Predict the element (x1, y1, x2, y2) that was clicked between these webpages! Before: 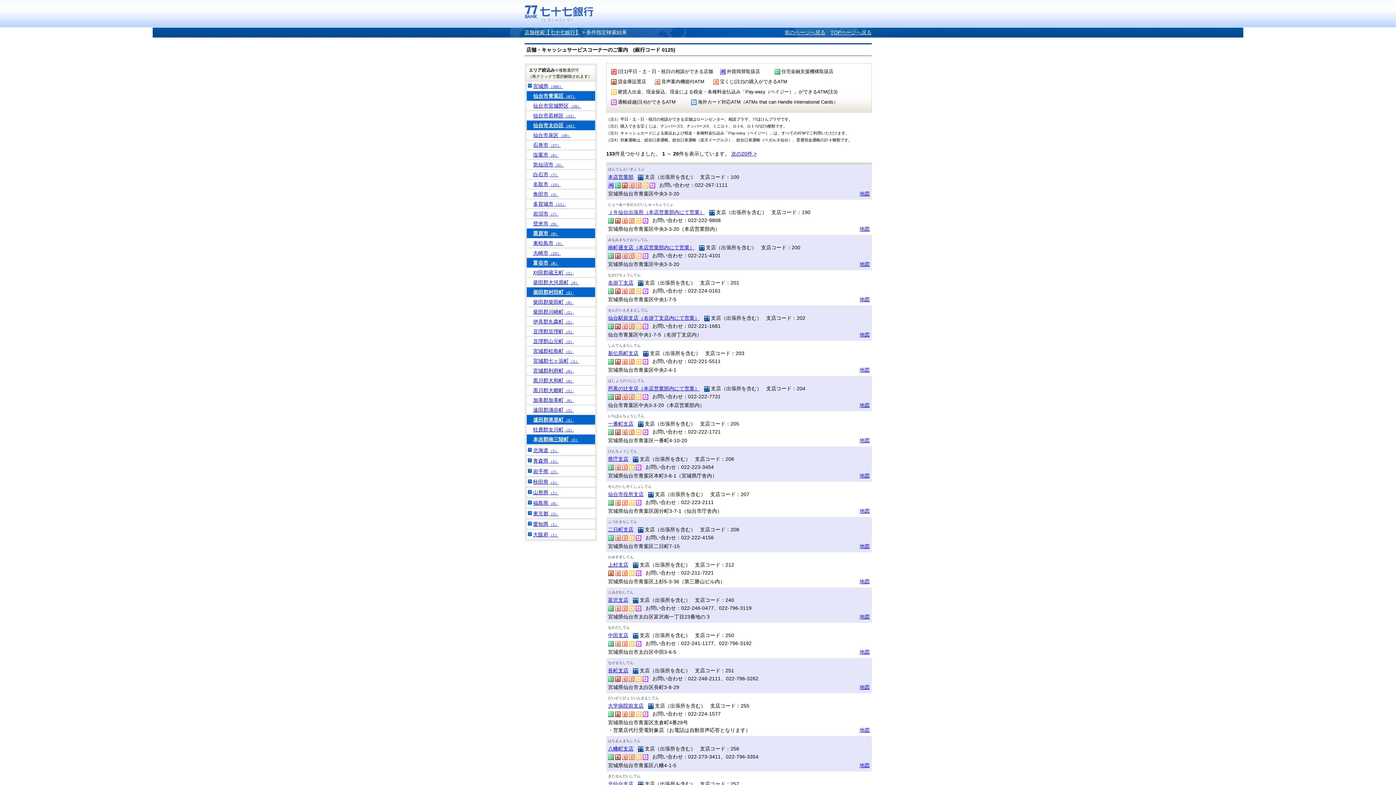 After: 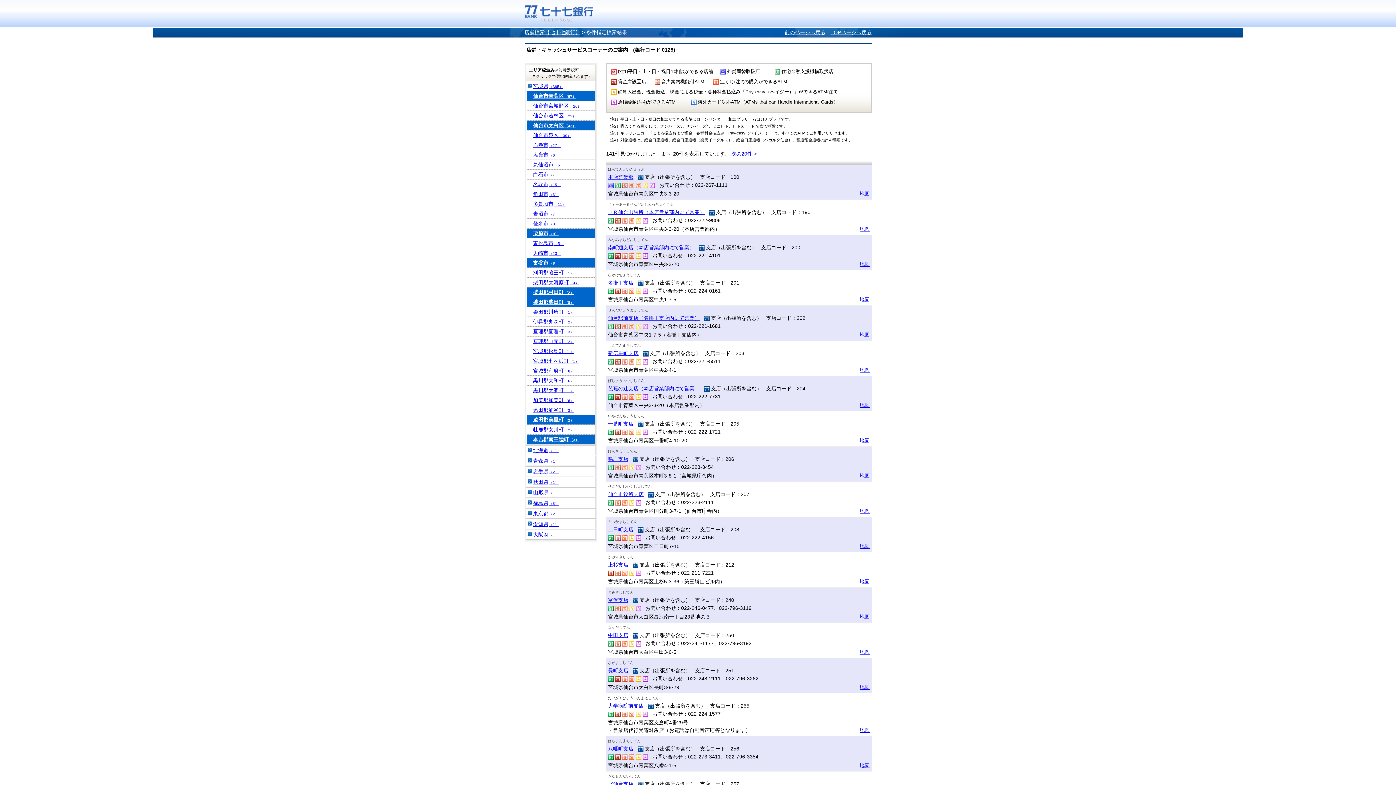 Action: label: 柴田郡柴田町（8） bbox: (526, 297, 595, 306)